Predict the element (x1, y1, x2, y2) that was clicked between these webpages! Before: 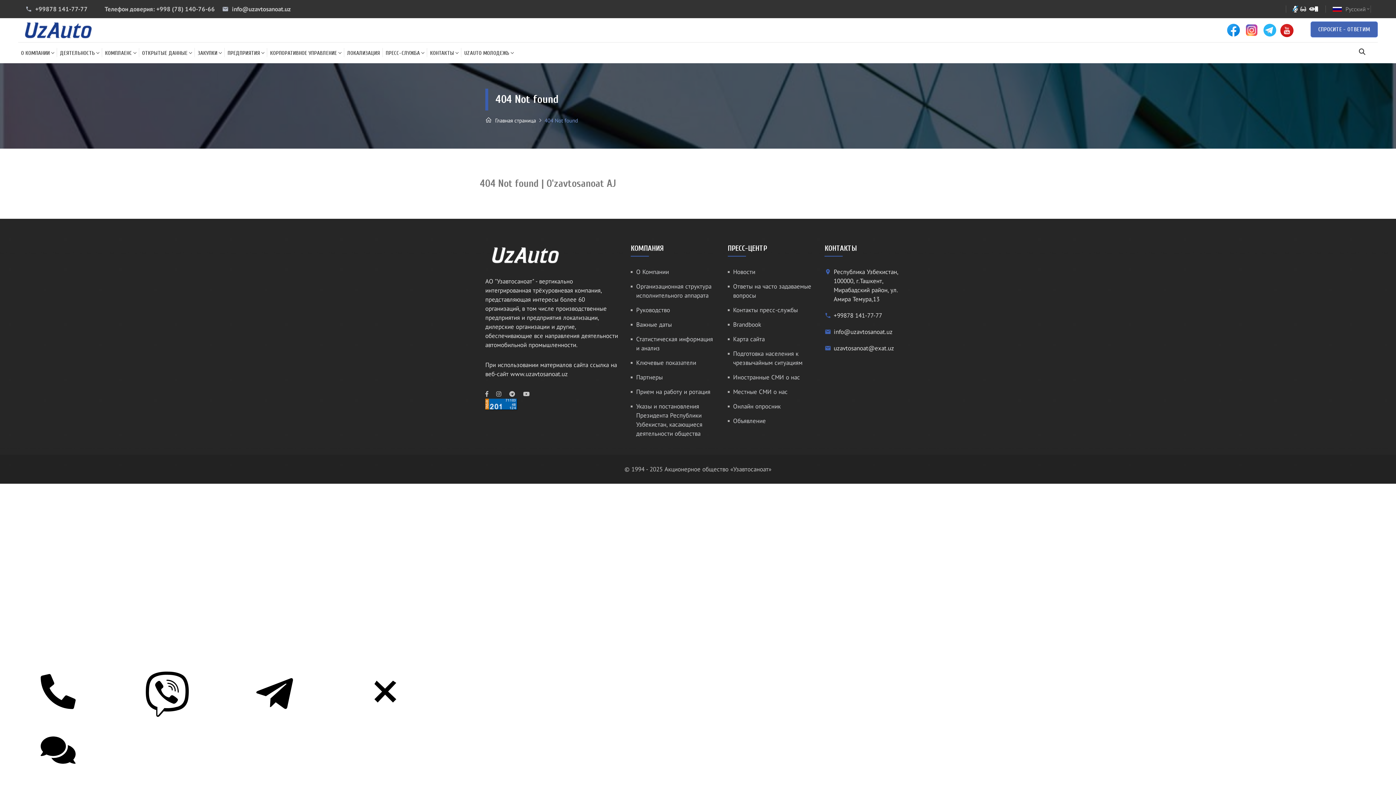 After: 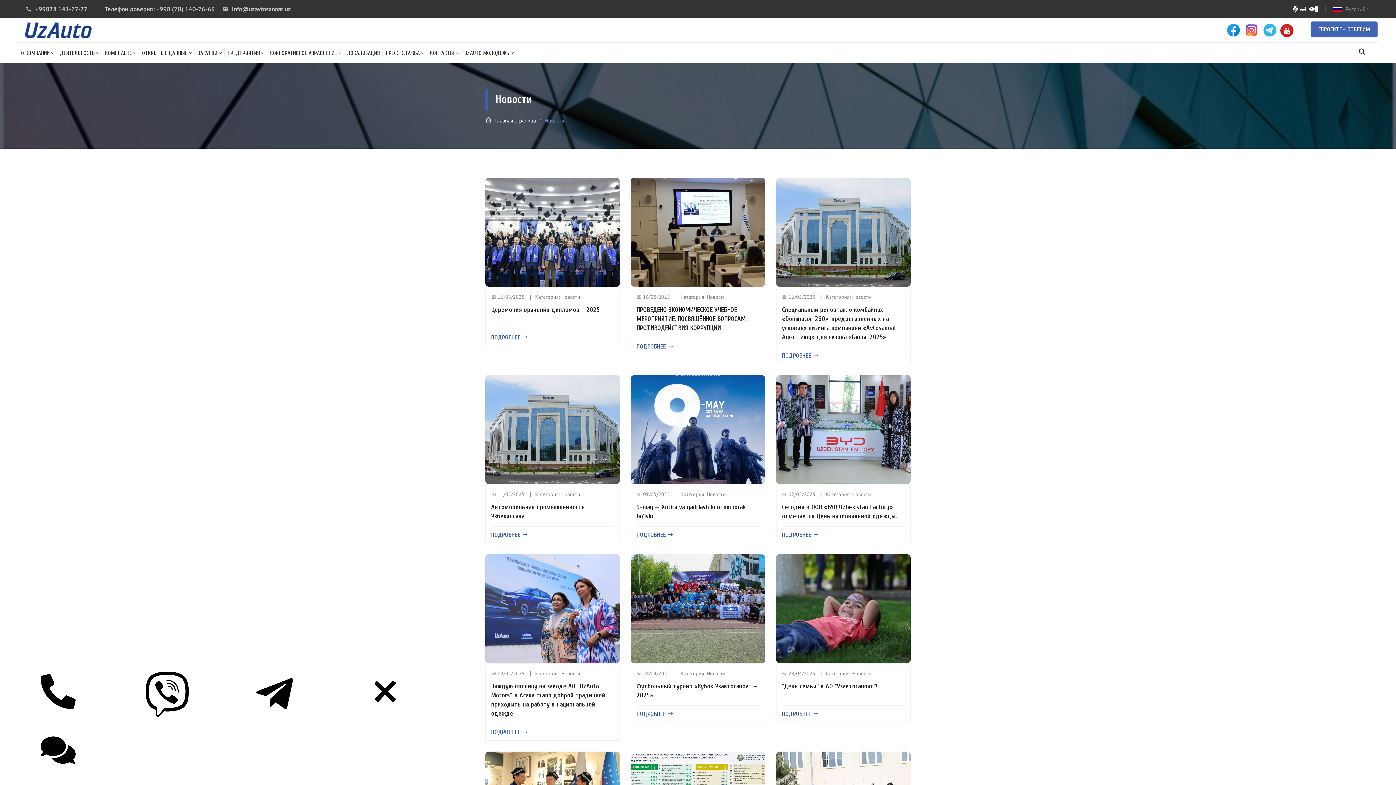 Action: bbox: (733, 267, 755, 276) label: Новости